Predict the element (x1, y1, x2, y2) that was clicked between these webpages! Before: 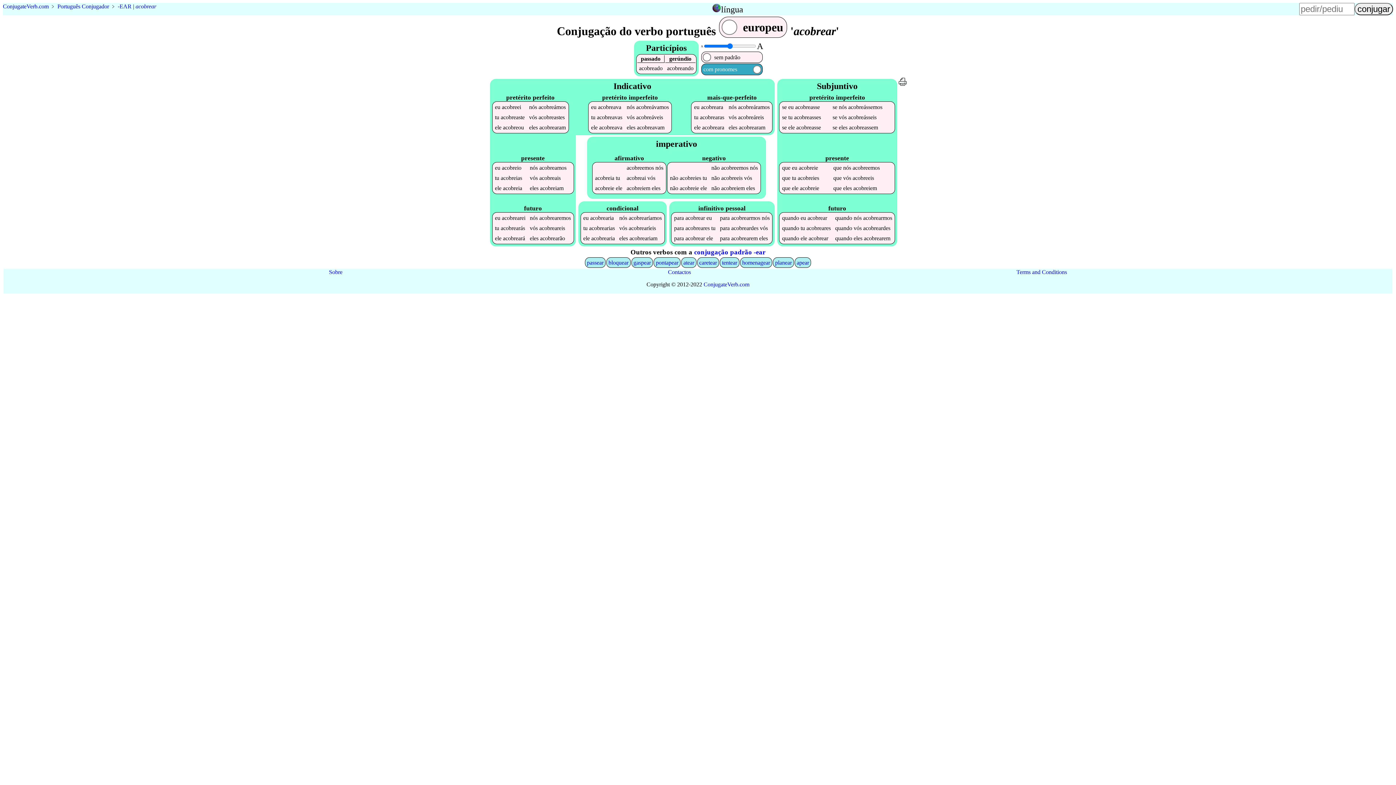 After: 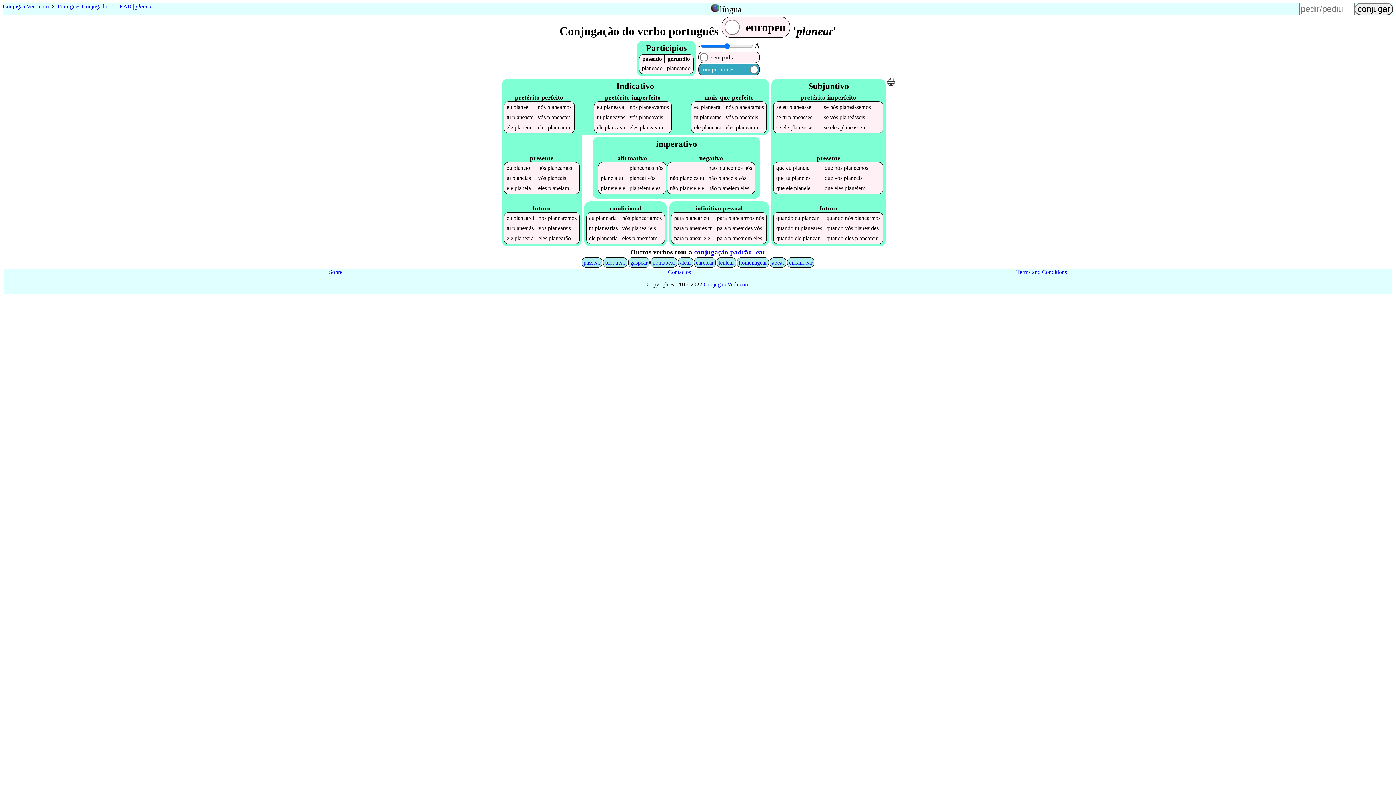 Action: label: planear bbox: (775, 259, 792, 265)